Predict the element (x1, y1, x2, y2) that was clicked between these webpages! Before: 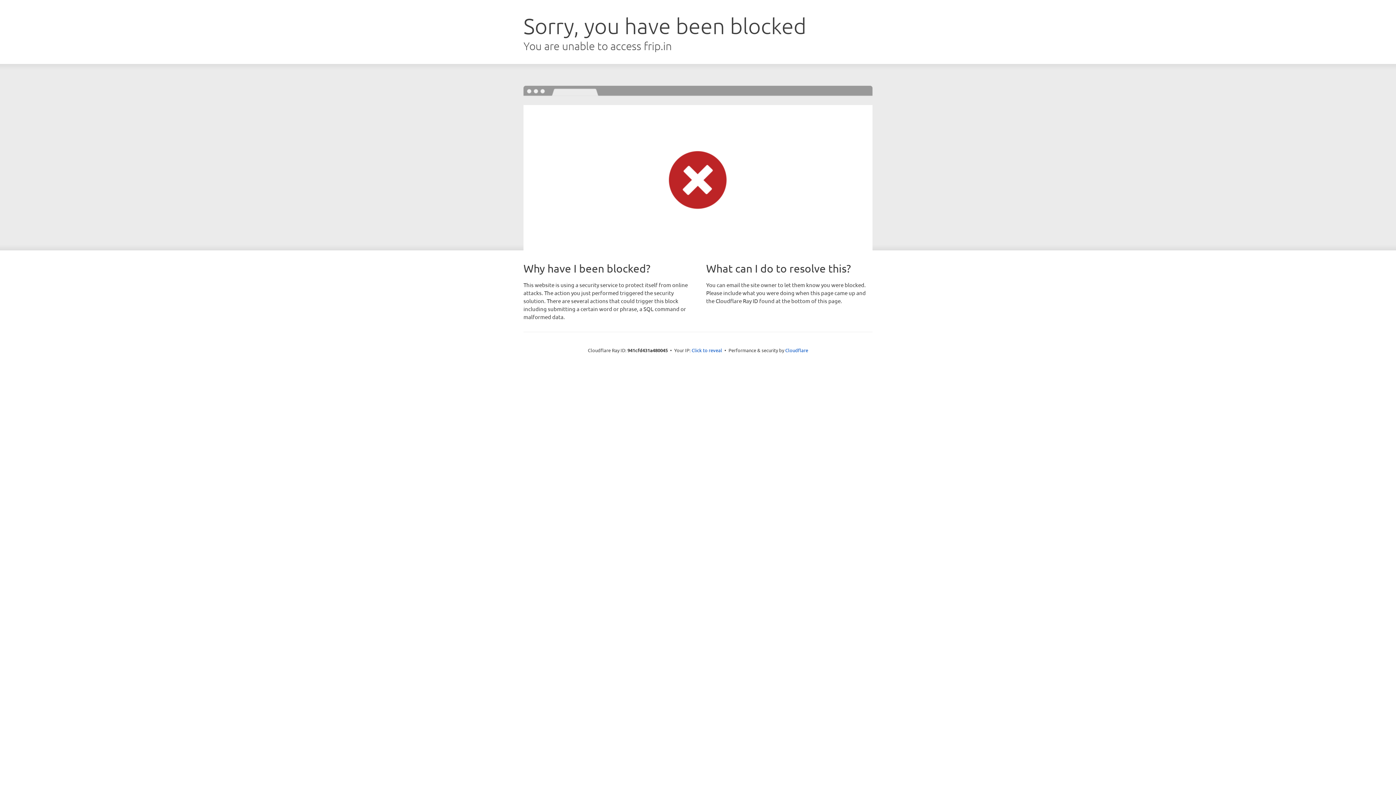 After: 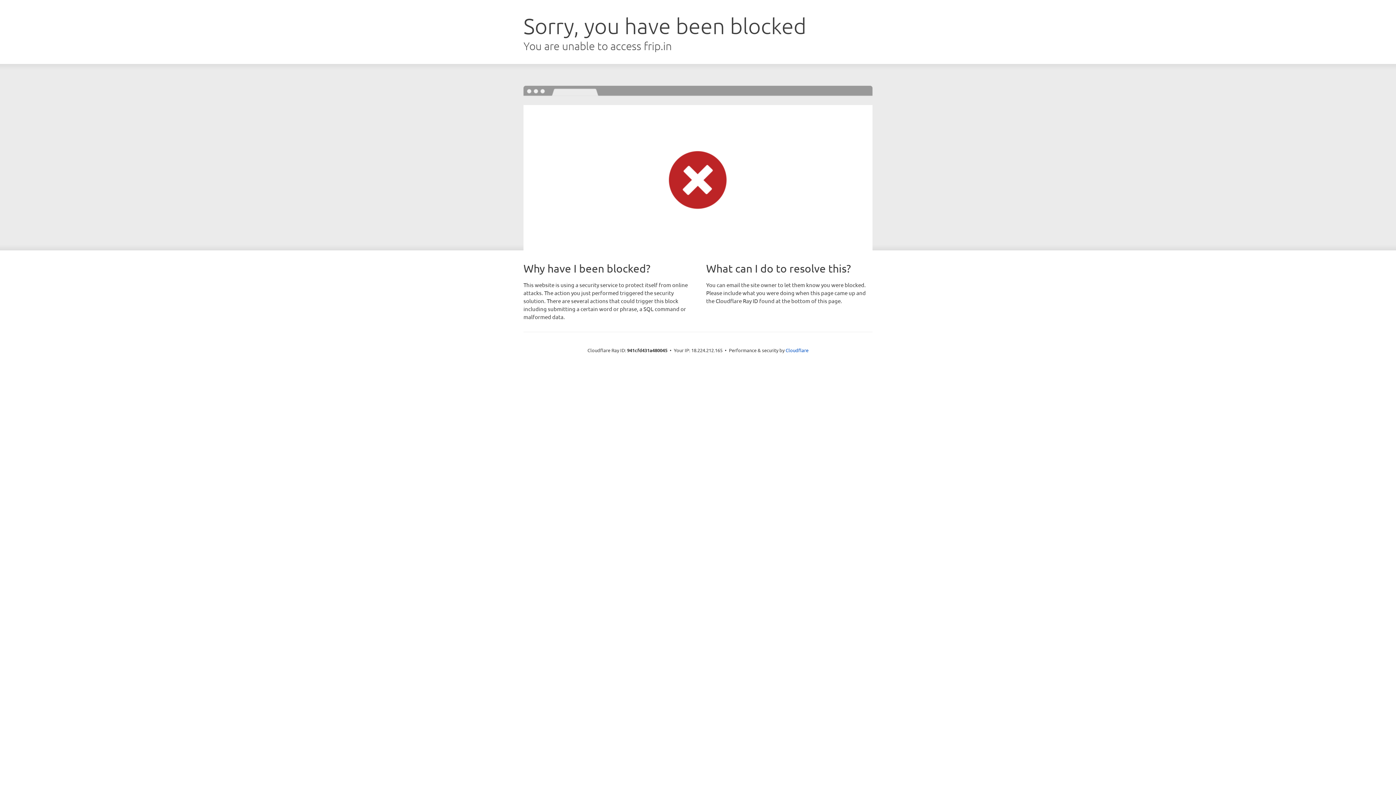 Action: label: Click to reveal bbox: (691, 346, 722, 353)